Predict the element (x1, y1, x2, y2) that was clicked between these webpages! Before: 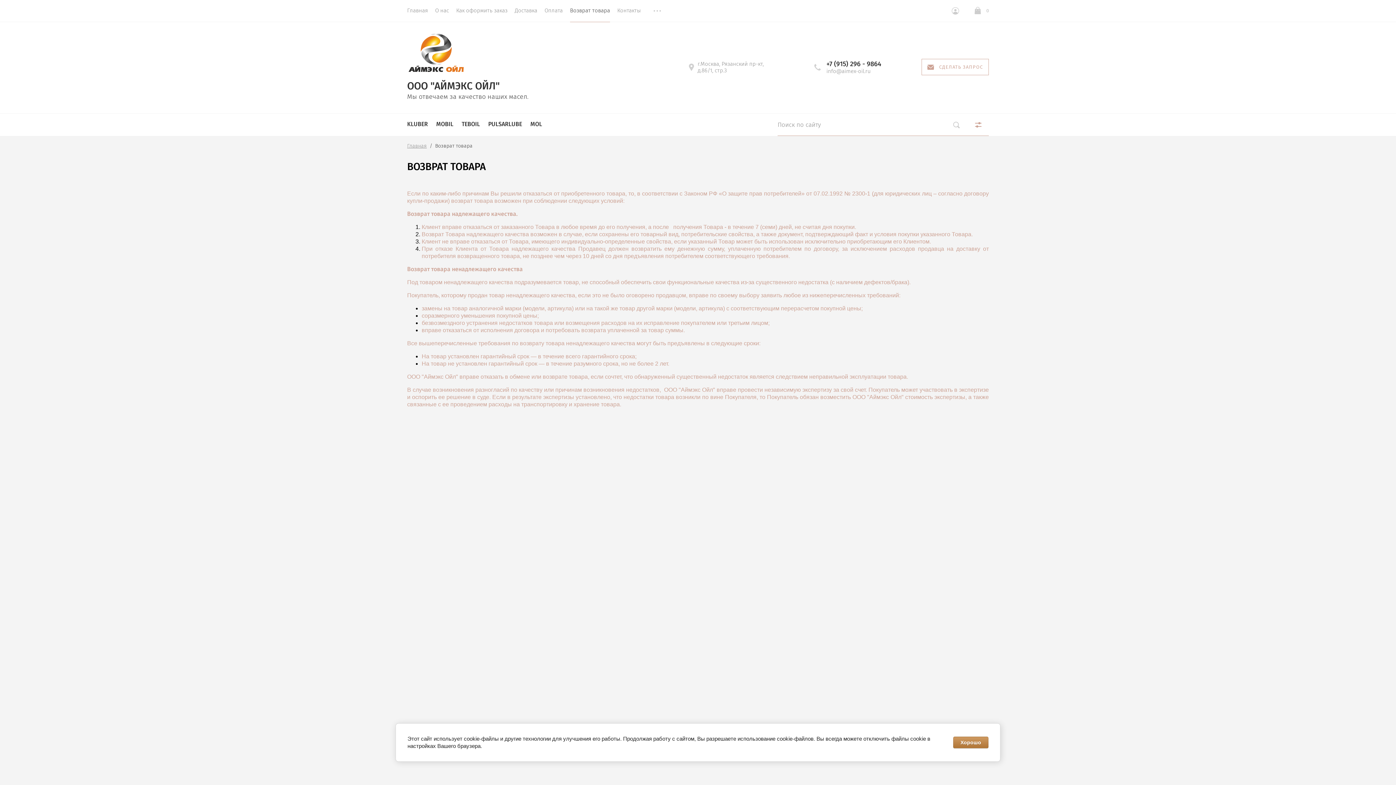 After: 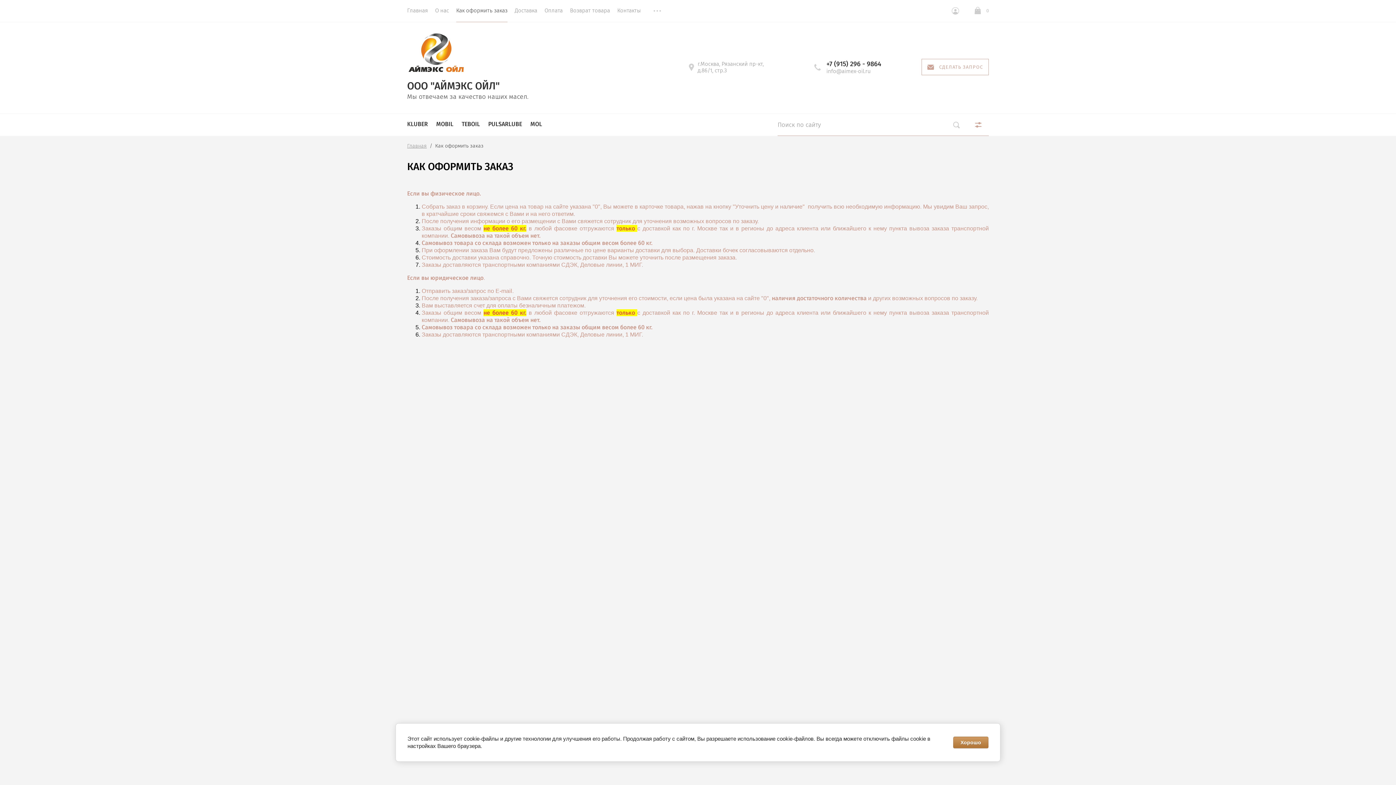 Action: label: Как оформить заказ bbox: (456, 0, 507, 22)